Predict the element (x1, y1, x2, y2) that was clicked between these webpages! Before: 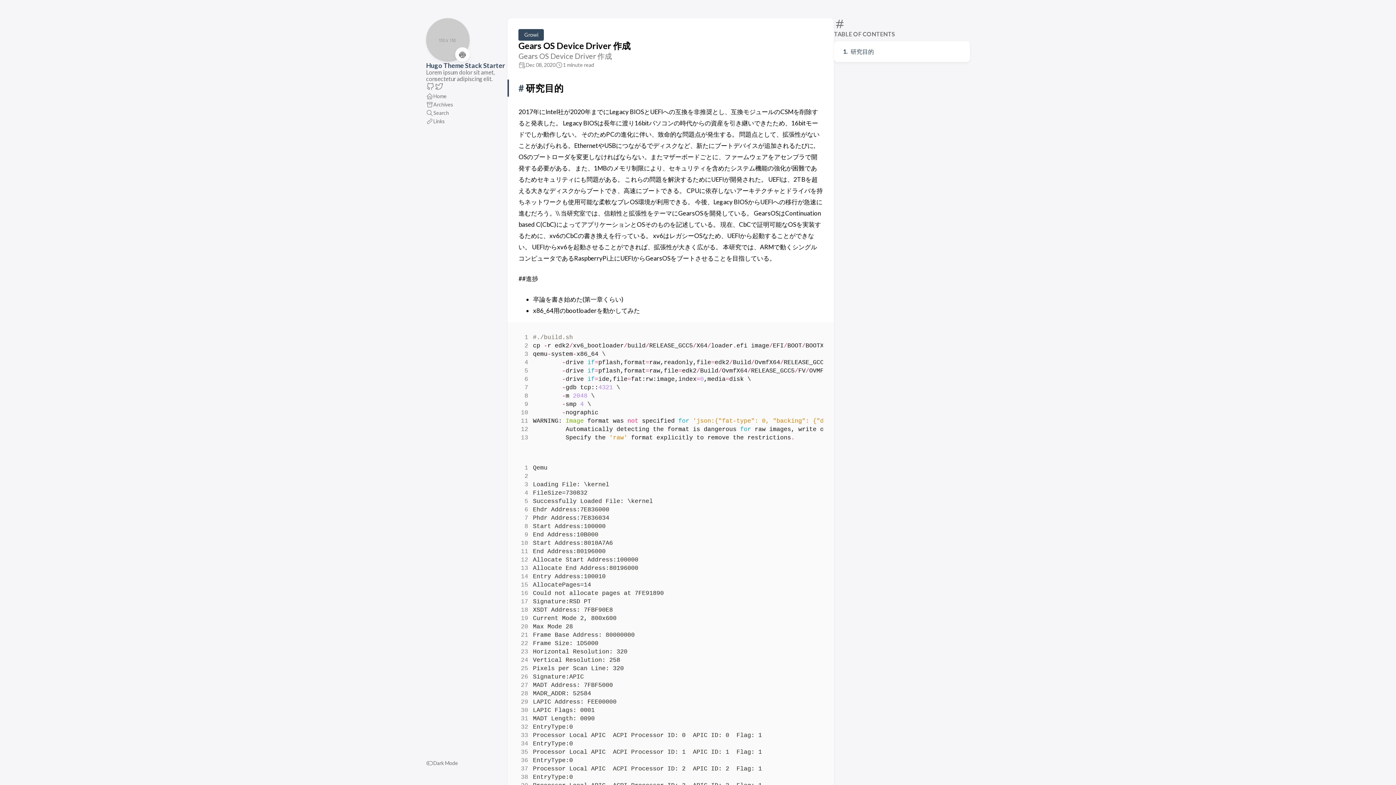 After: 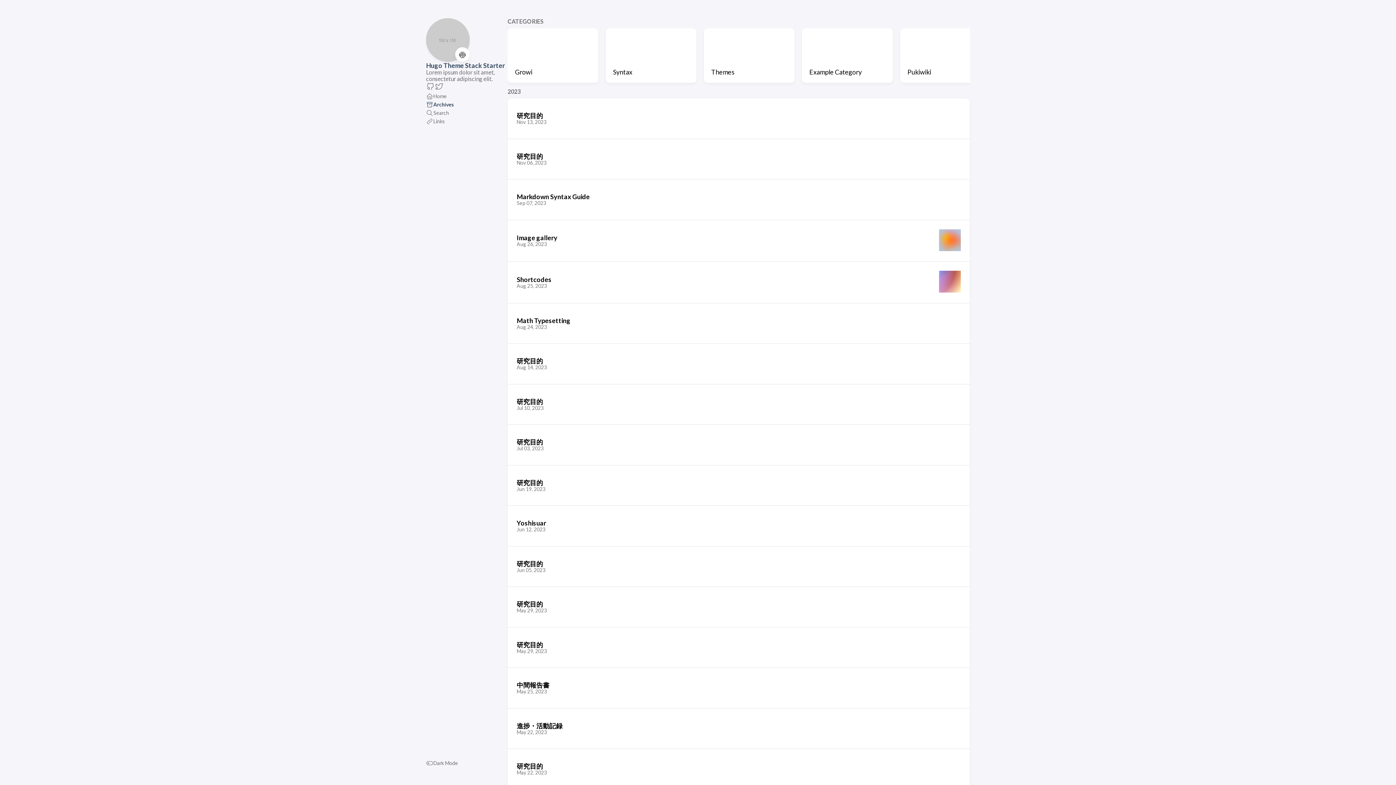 Action: label: Archives bbox: (426, 100, 453, 108)